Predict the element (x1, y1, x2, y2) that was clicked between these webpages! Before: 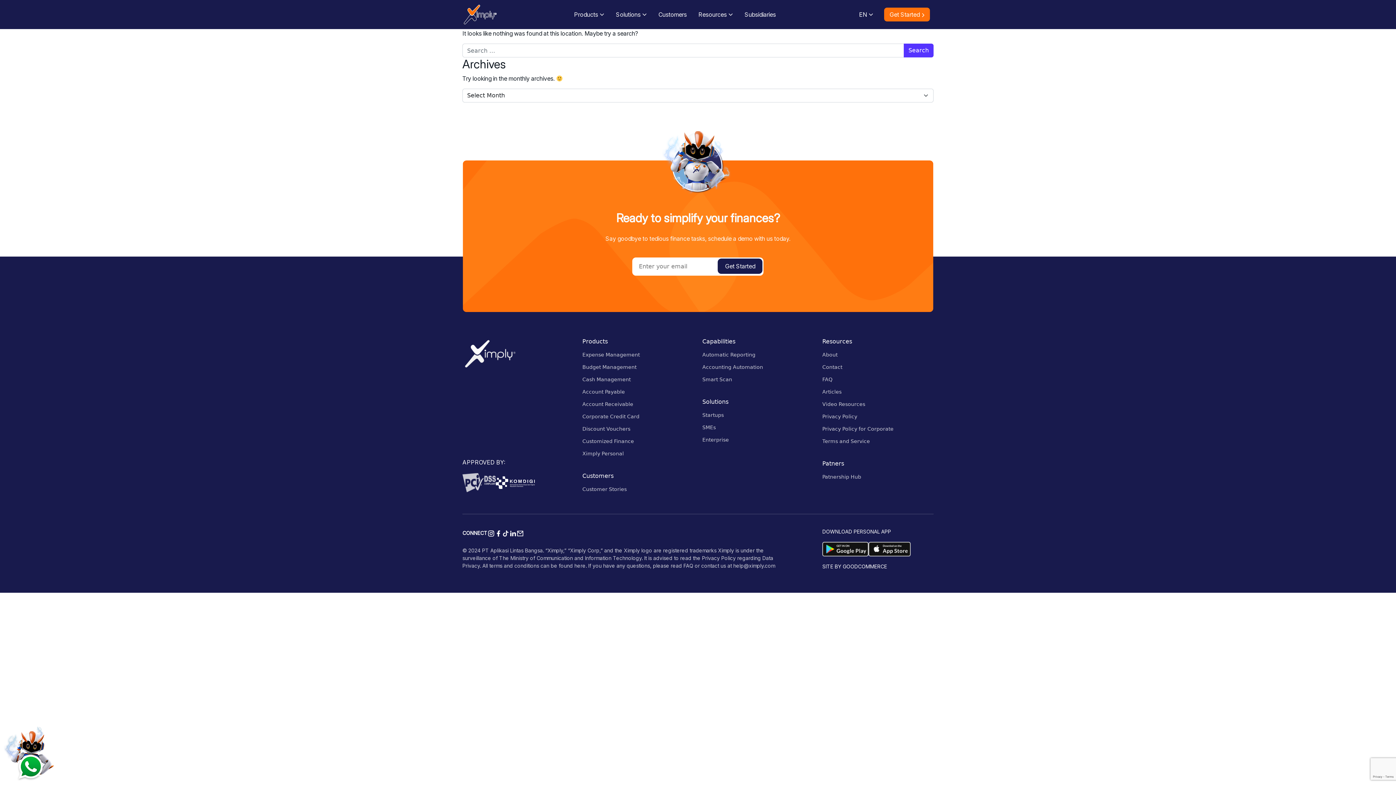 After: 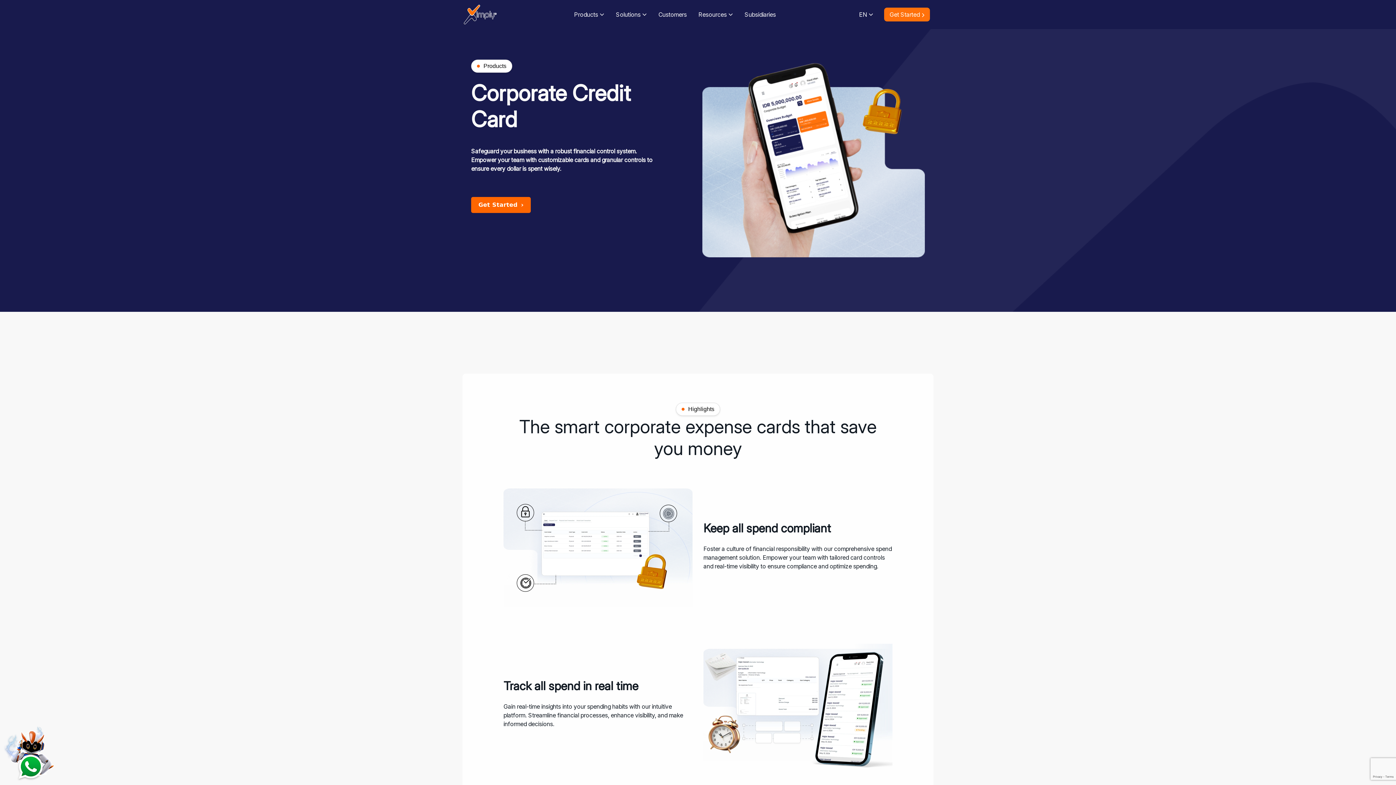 Action: label: Corporate Credit Card bbox: (582, 410, 640, 422)